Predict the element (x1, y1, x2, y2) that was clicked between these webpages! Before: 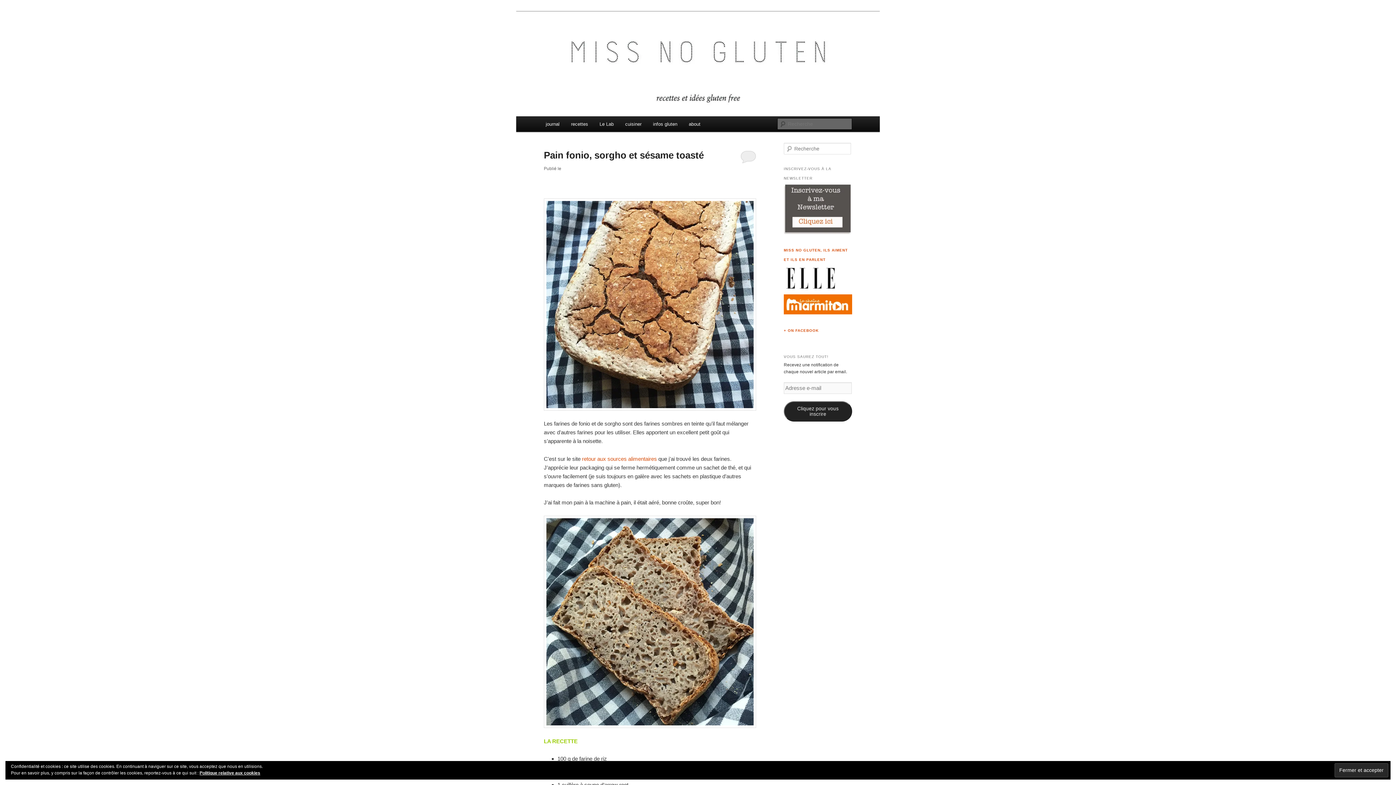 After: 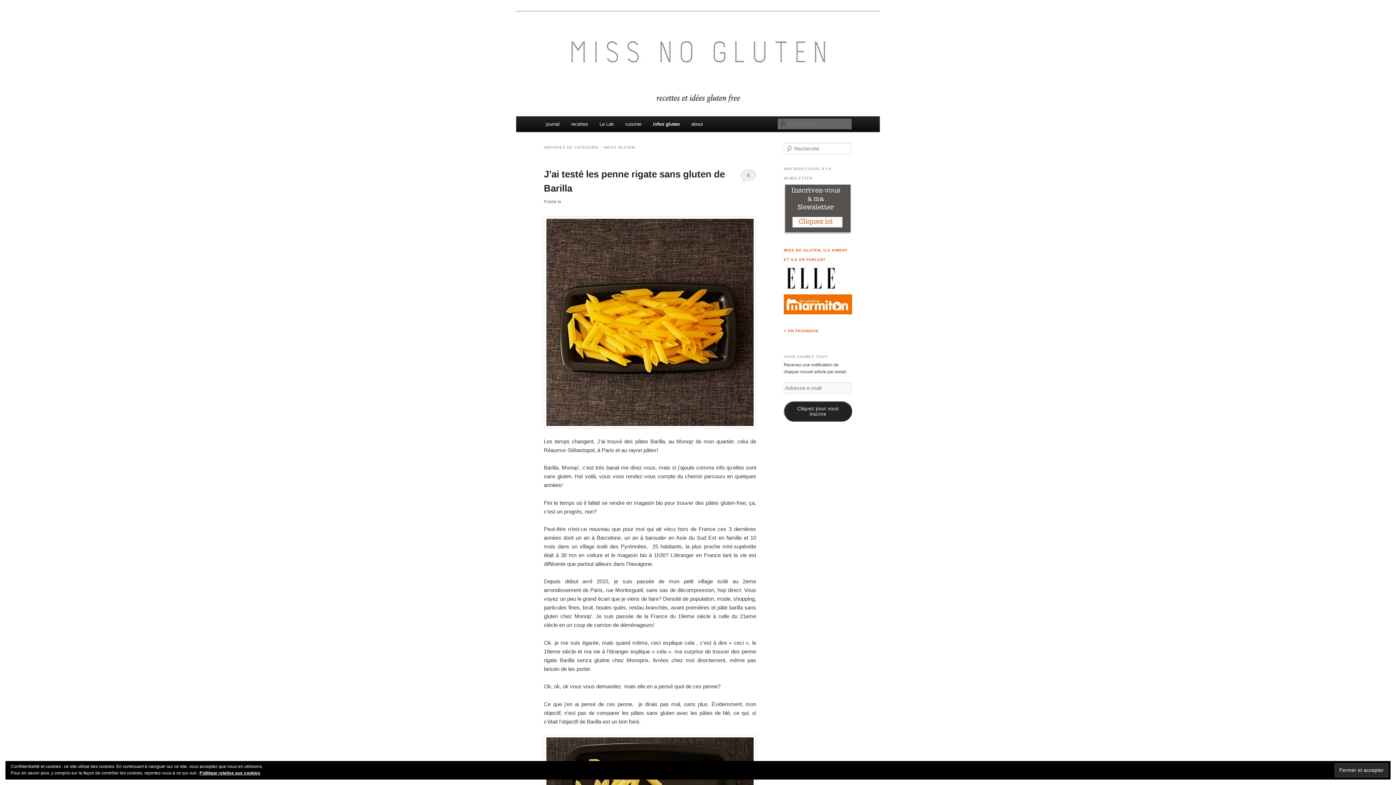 Action: label: infos gluten bbox: (647, 116, 683, 132)